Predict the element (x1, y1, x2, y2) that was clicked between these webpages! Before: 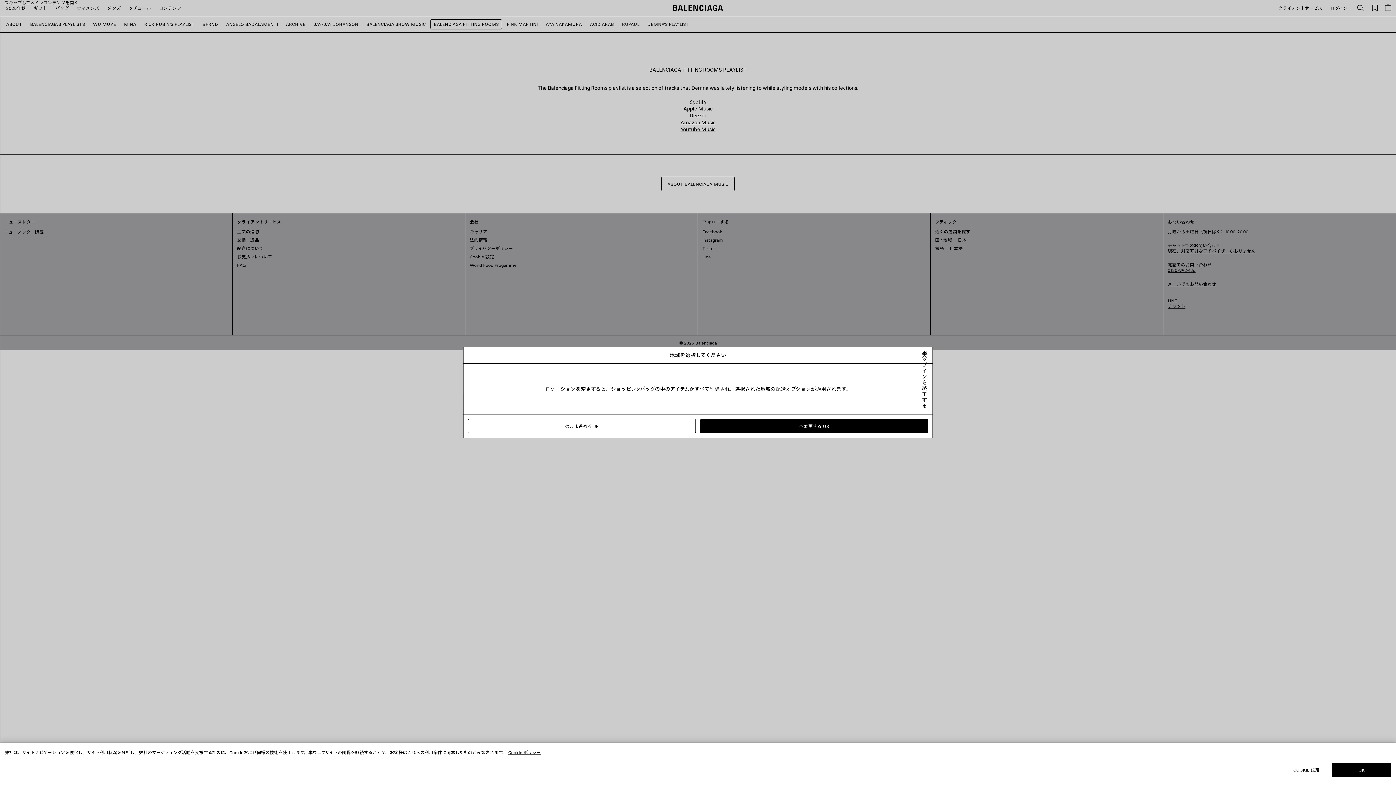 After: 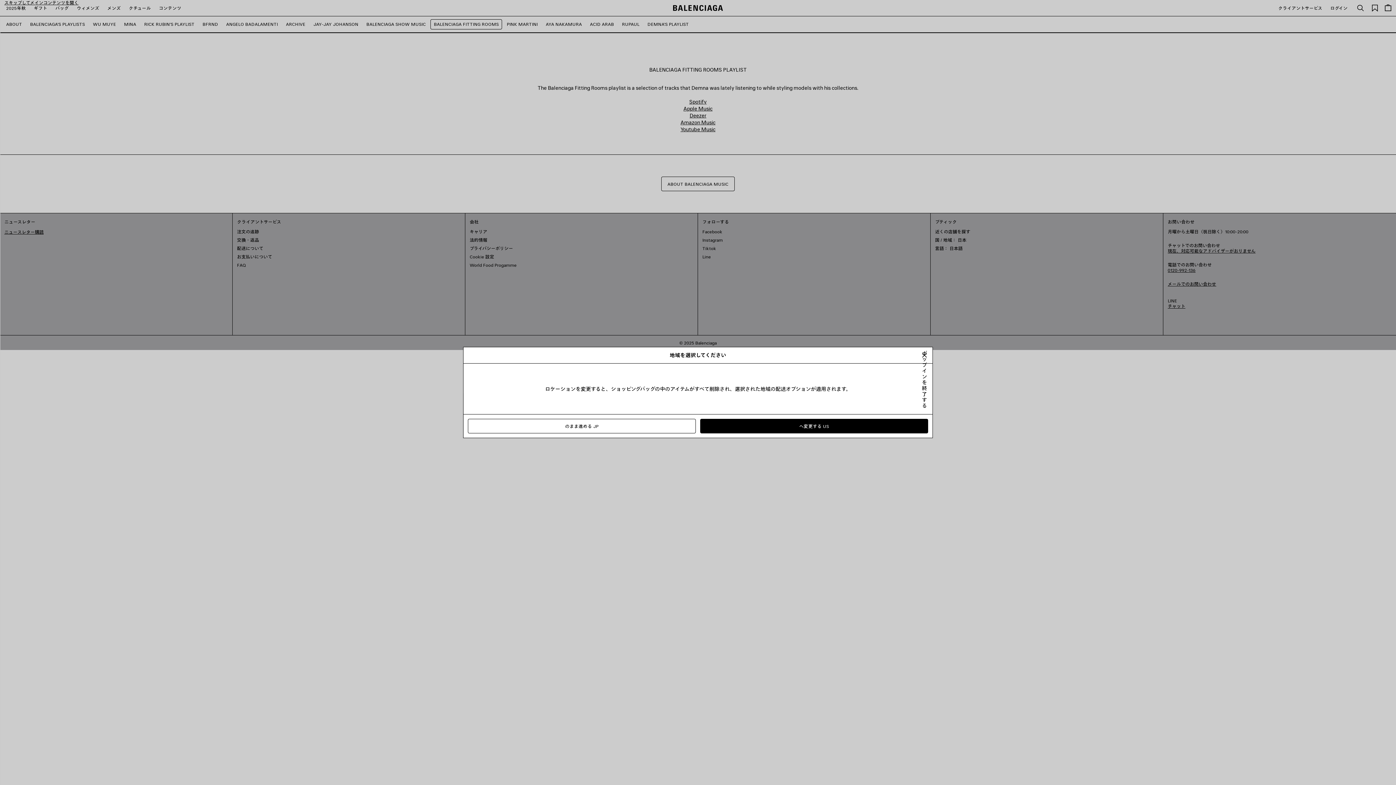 Action: label: OK bbox: (1332, 763, 1391, 777)